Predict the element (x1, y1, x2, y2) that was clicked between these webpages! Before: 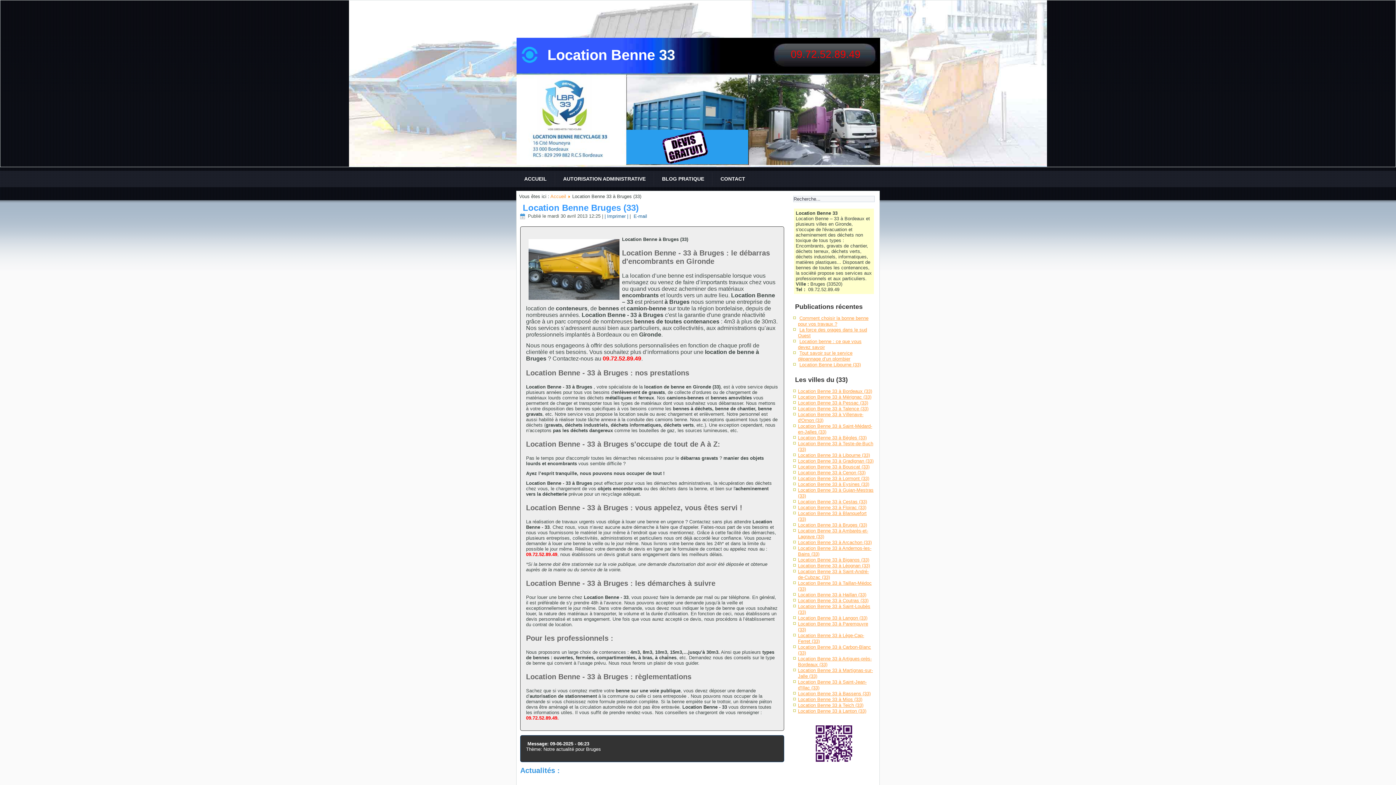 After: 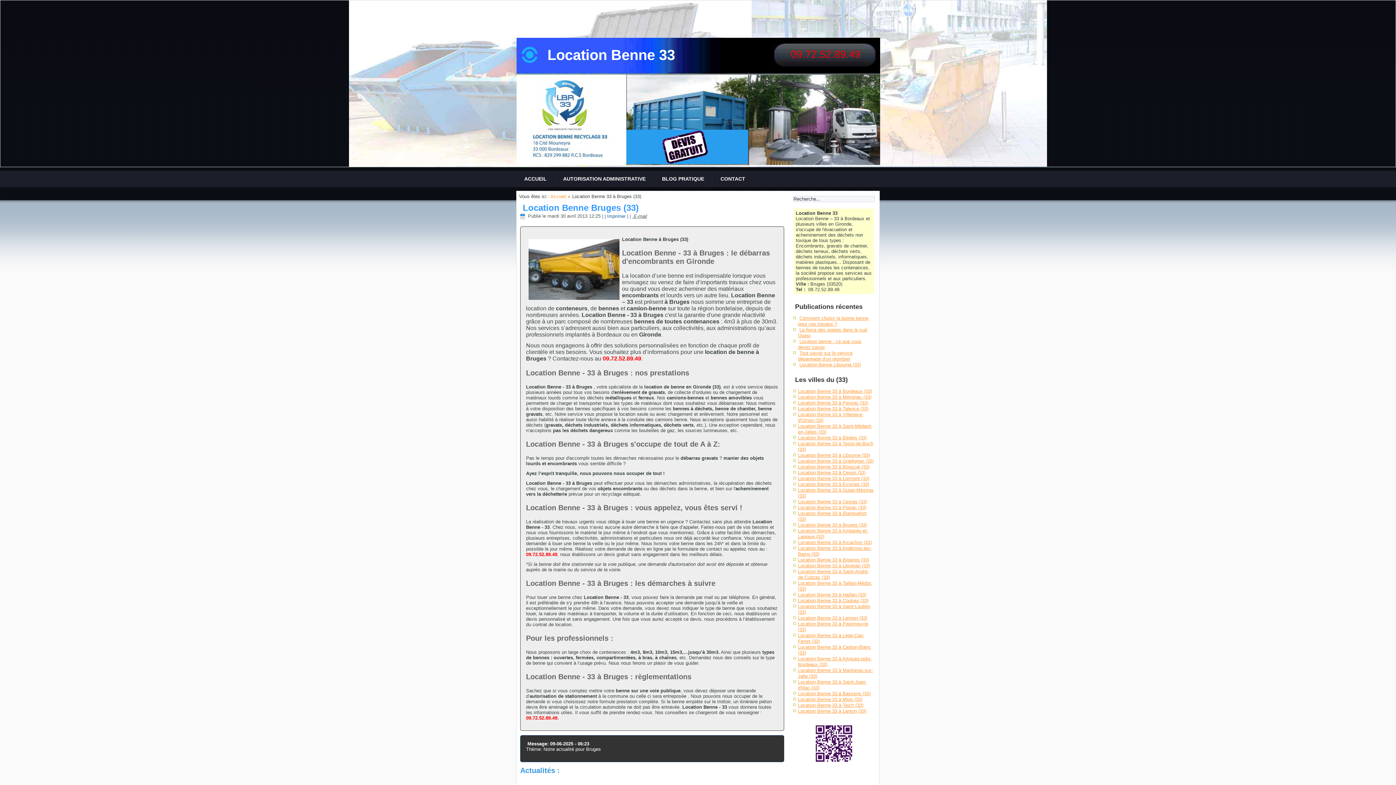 Action: bbox: (632, 213, 647, 219) label:  E-mail